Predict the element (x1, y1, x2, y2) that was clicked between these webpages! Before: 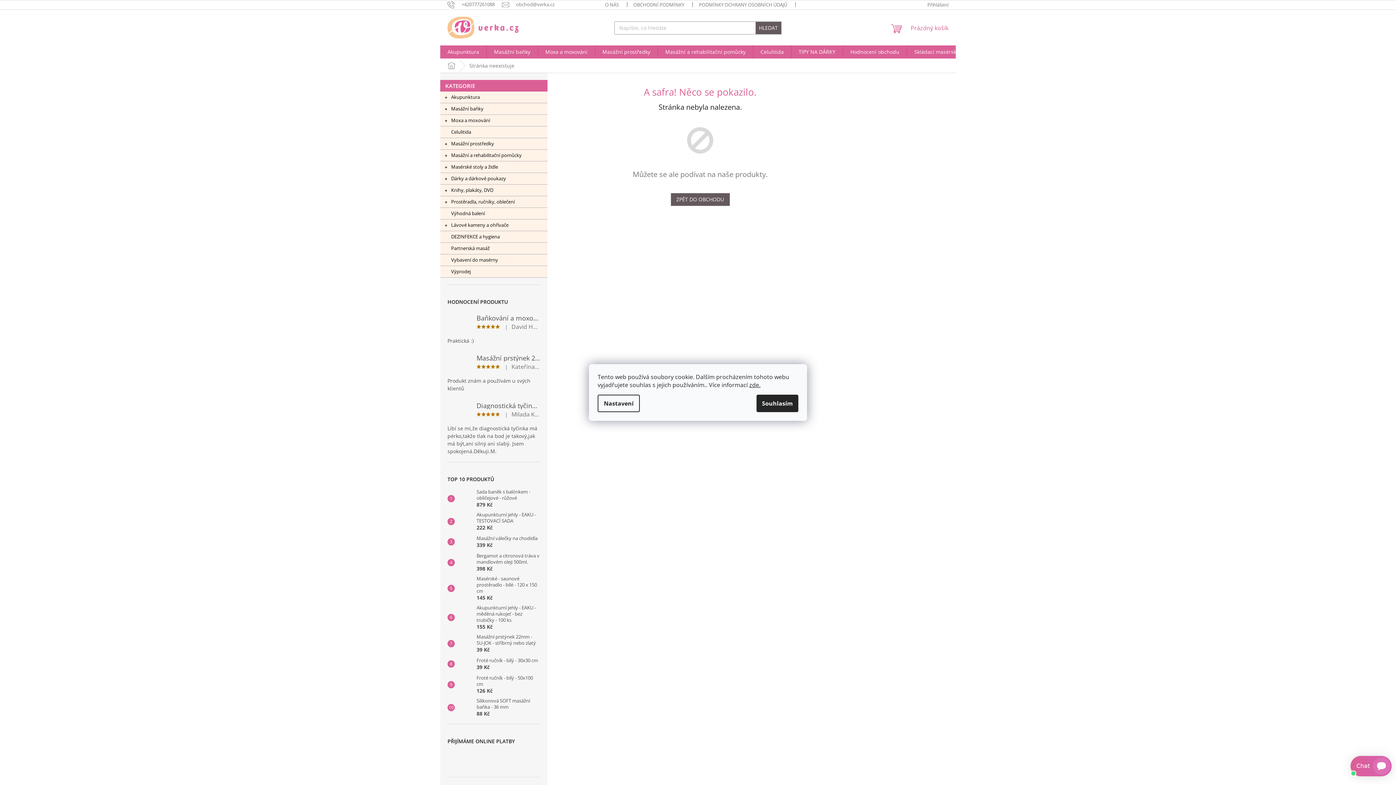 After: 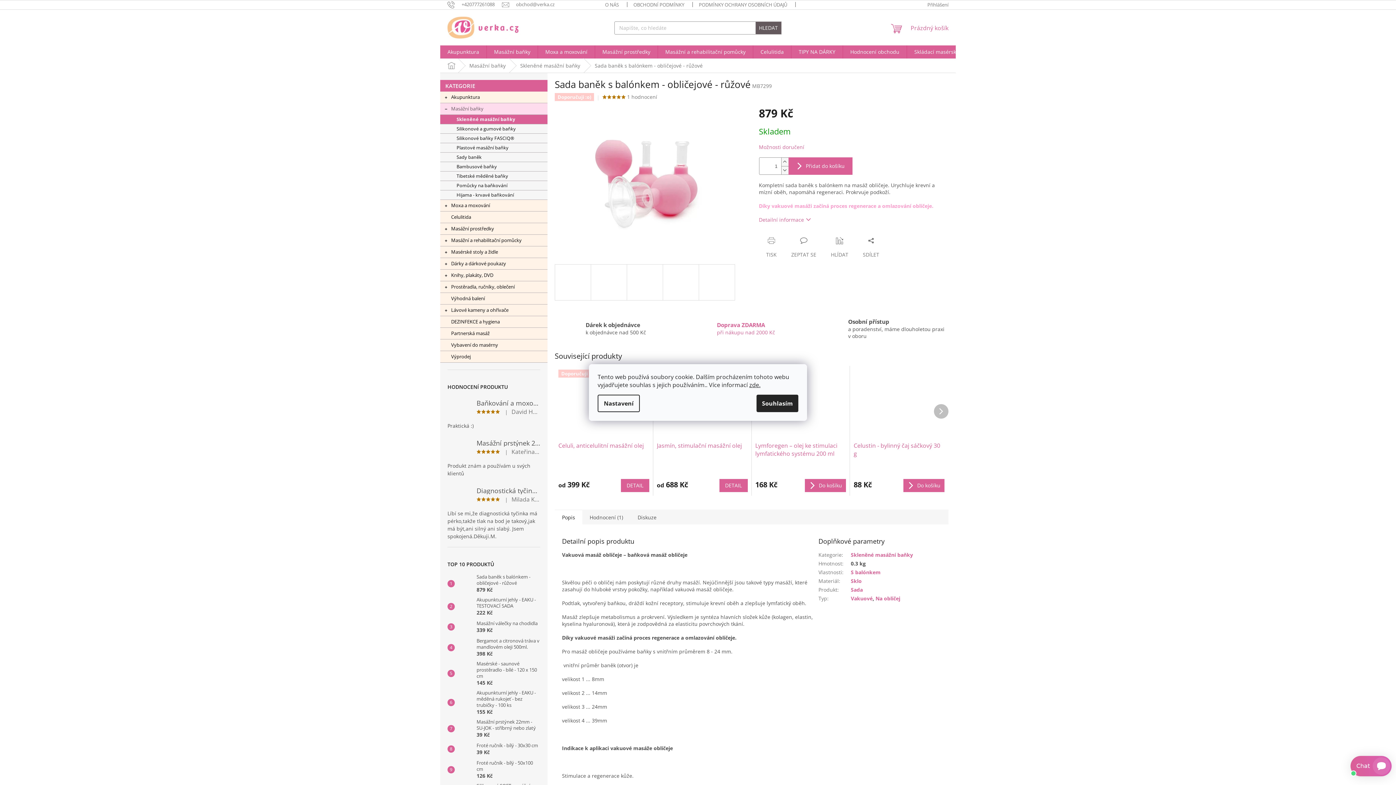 Action: bbox: (454, 491, 473, 506)